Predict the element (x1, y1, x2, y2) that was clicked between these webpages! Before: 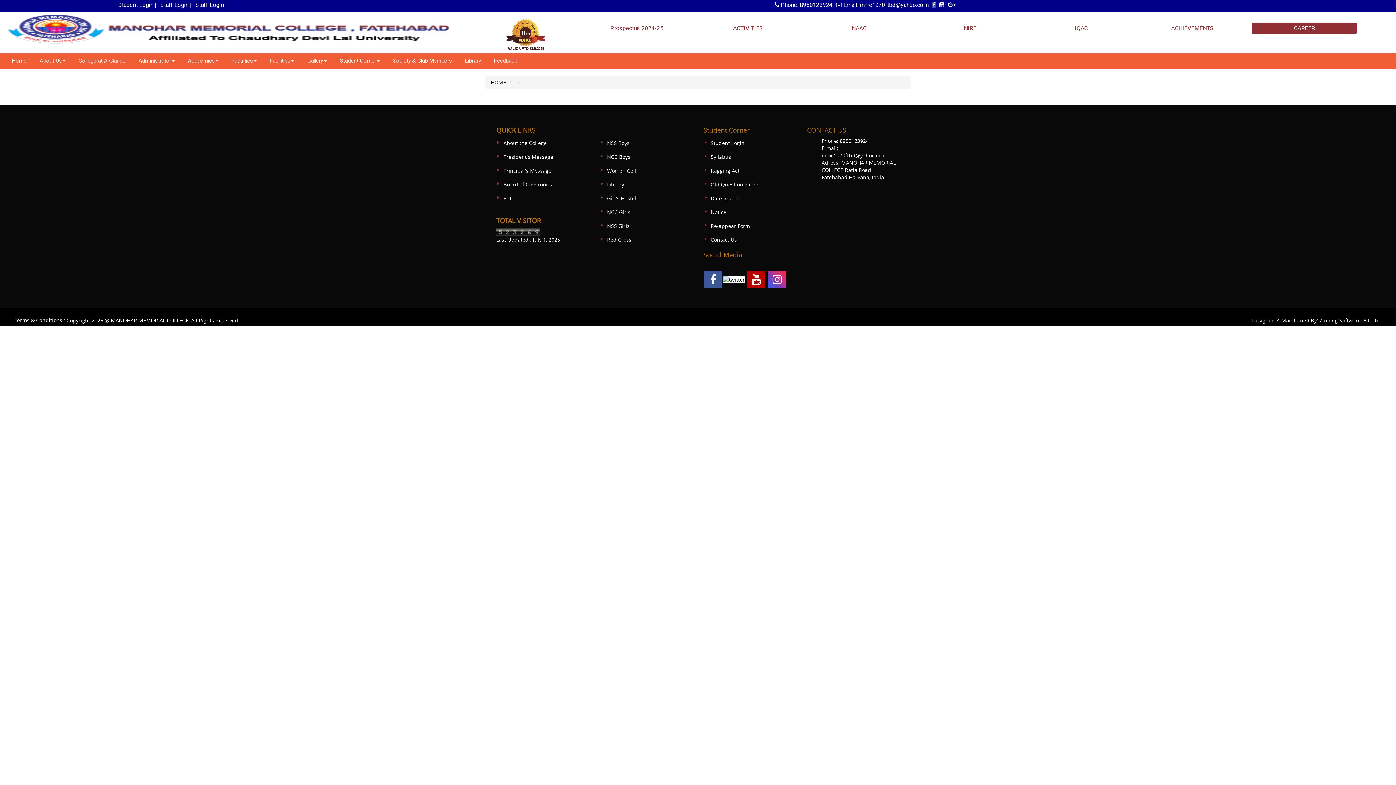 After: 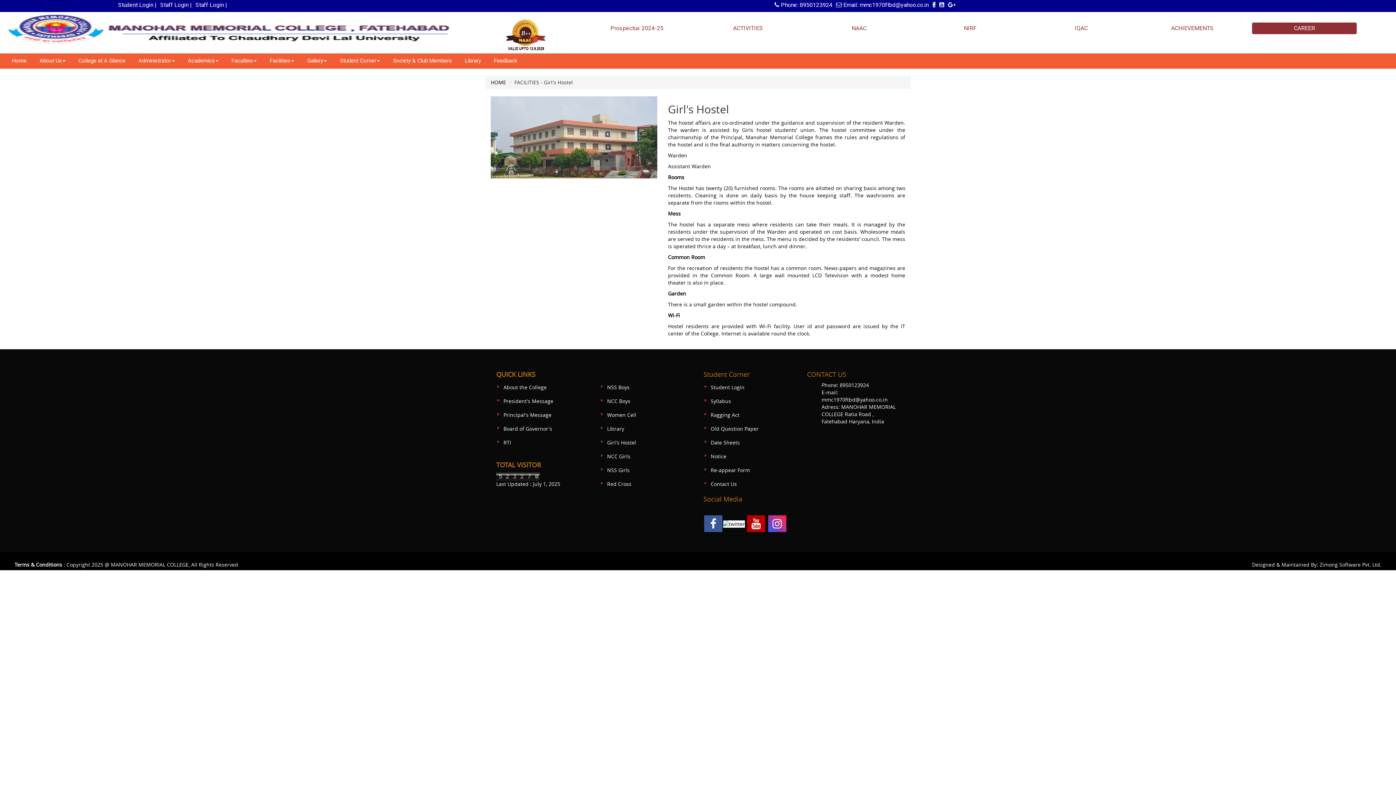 Action: bbox: (607, 194, 636, 202) label: Girl's Hostel